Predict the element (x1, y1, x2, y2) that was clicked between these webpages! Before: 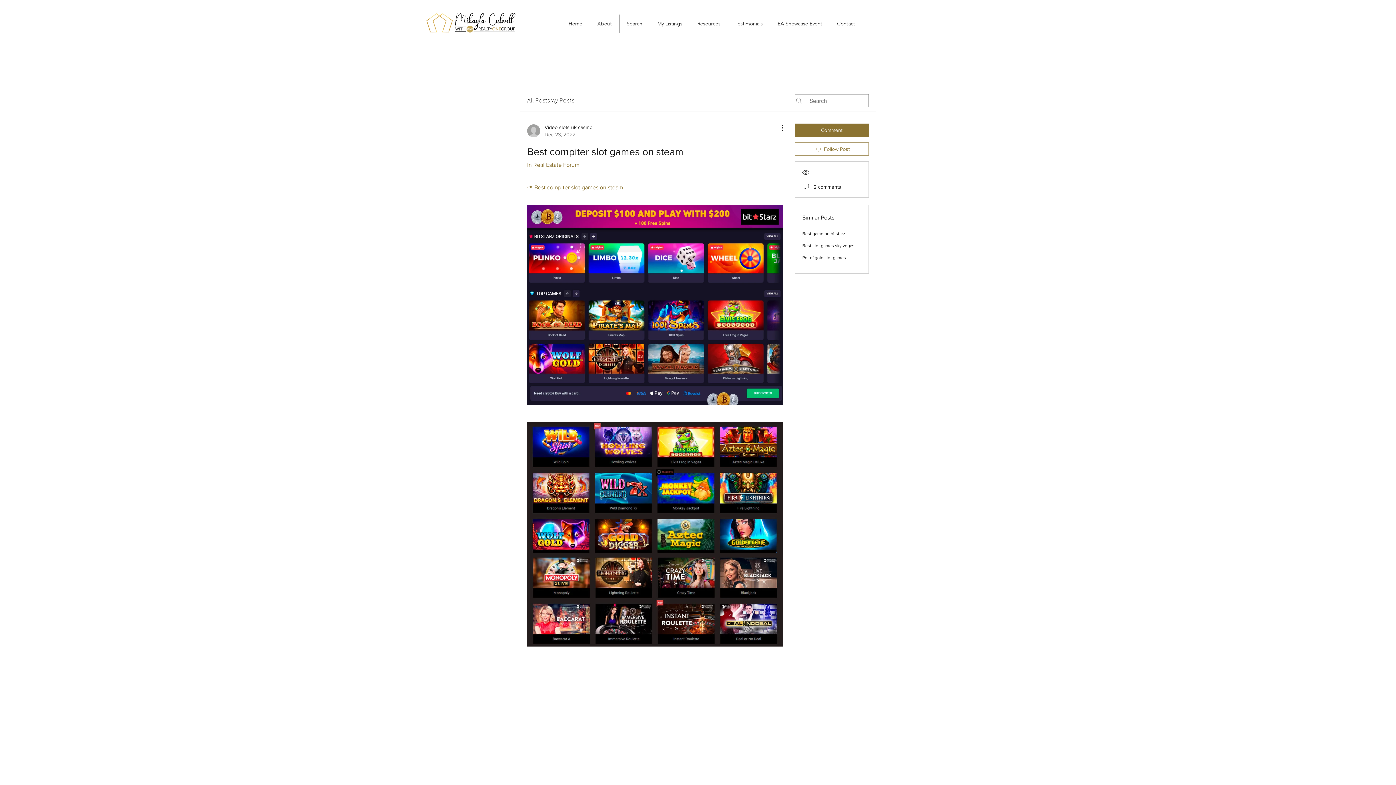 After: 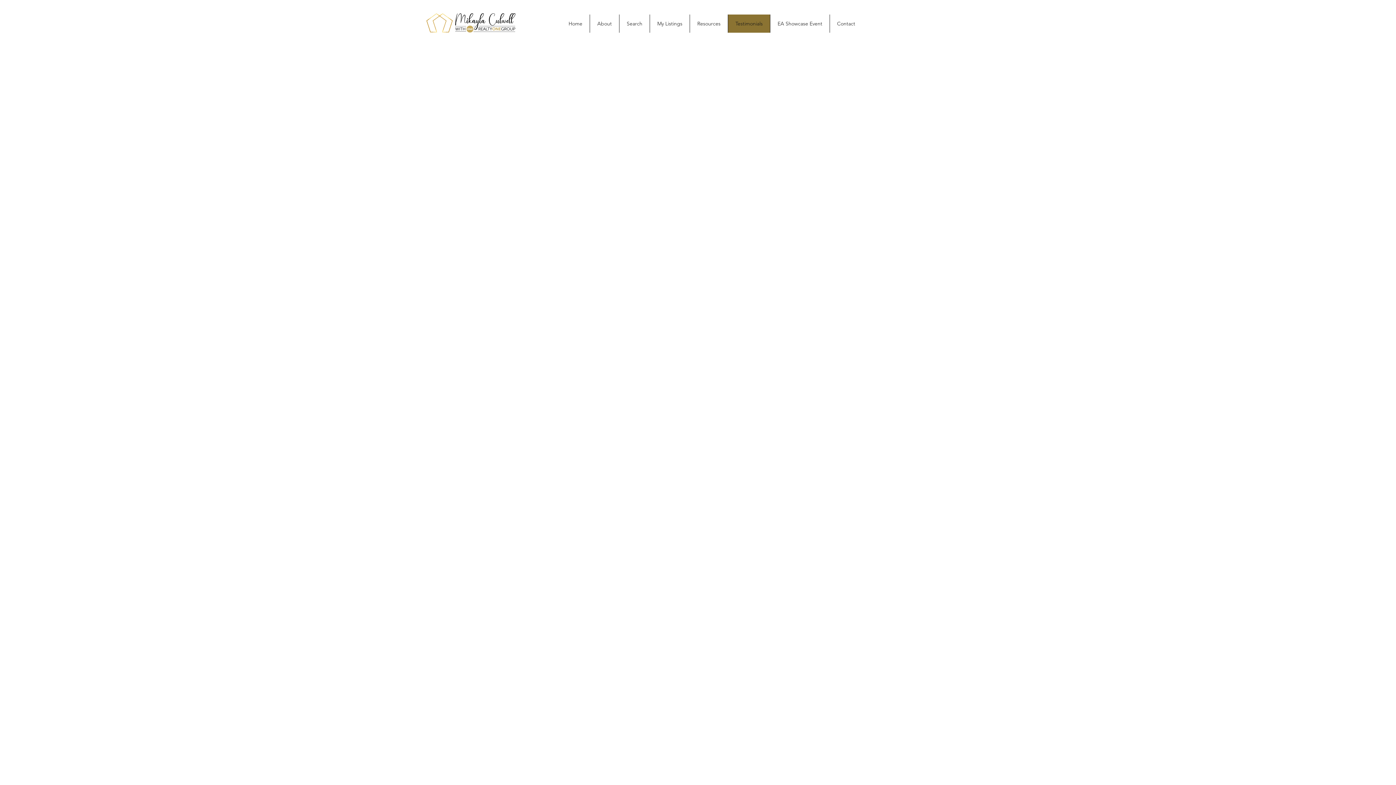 Action: bbox: (728, 14, 770, 32) label: Testimonials